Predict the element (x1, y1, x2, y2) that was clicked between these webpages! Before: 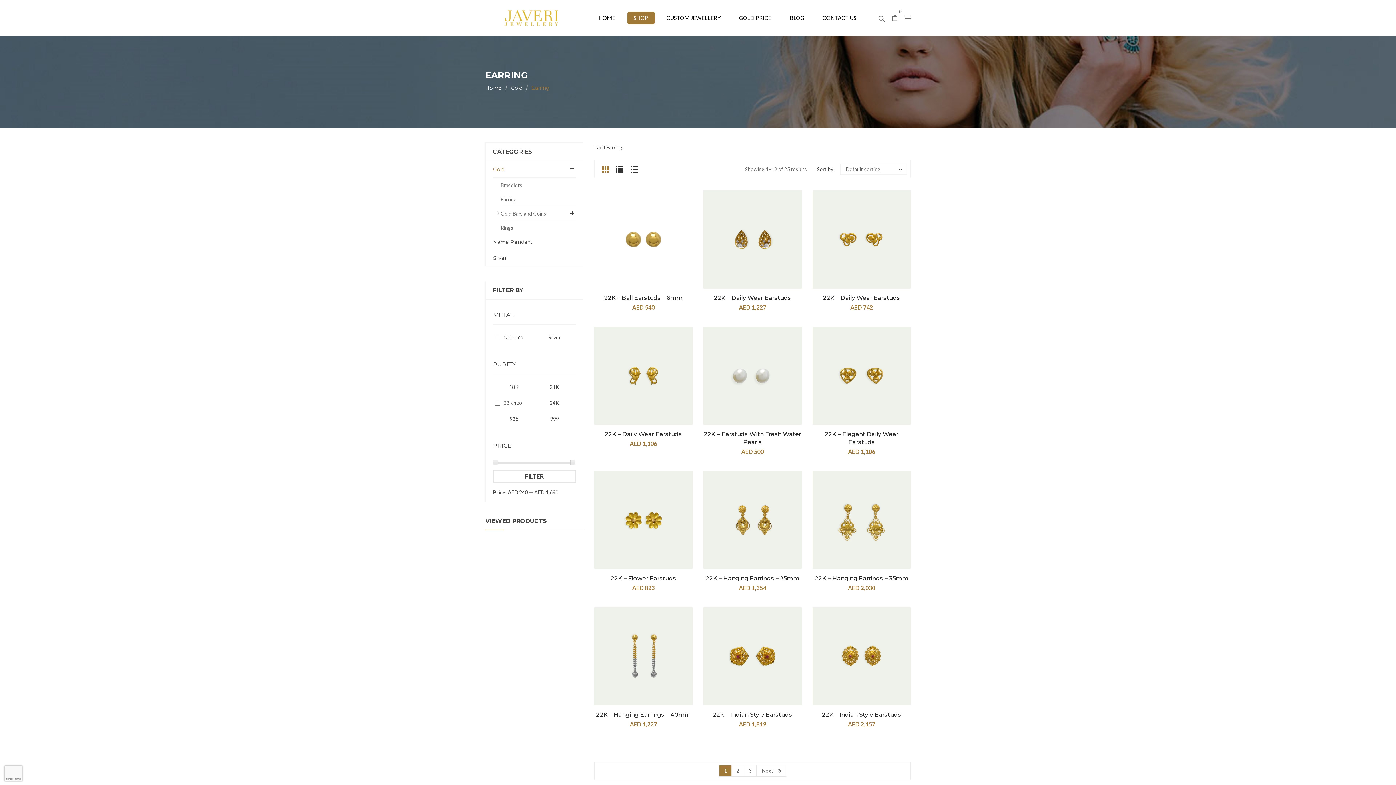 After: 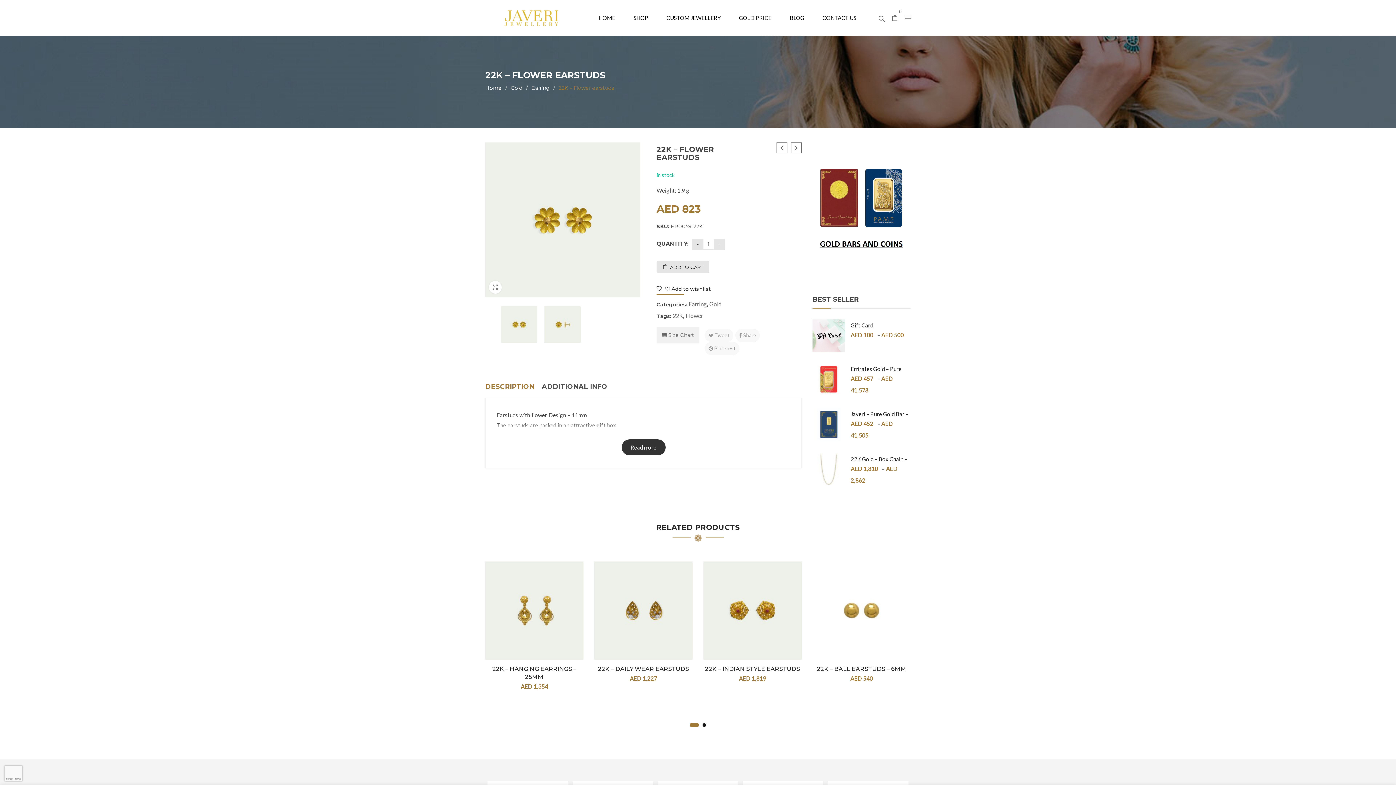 Action: bbox: (594, 471, 692, 569)